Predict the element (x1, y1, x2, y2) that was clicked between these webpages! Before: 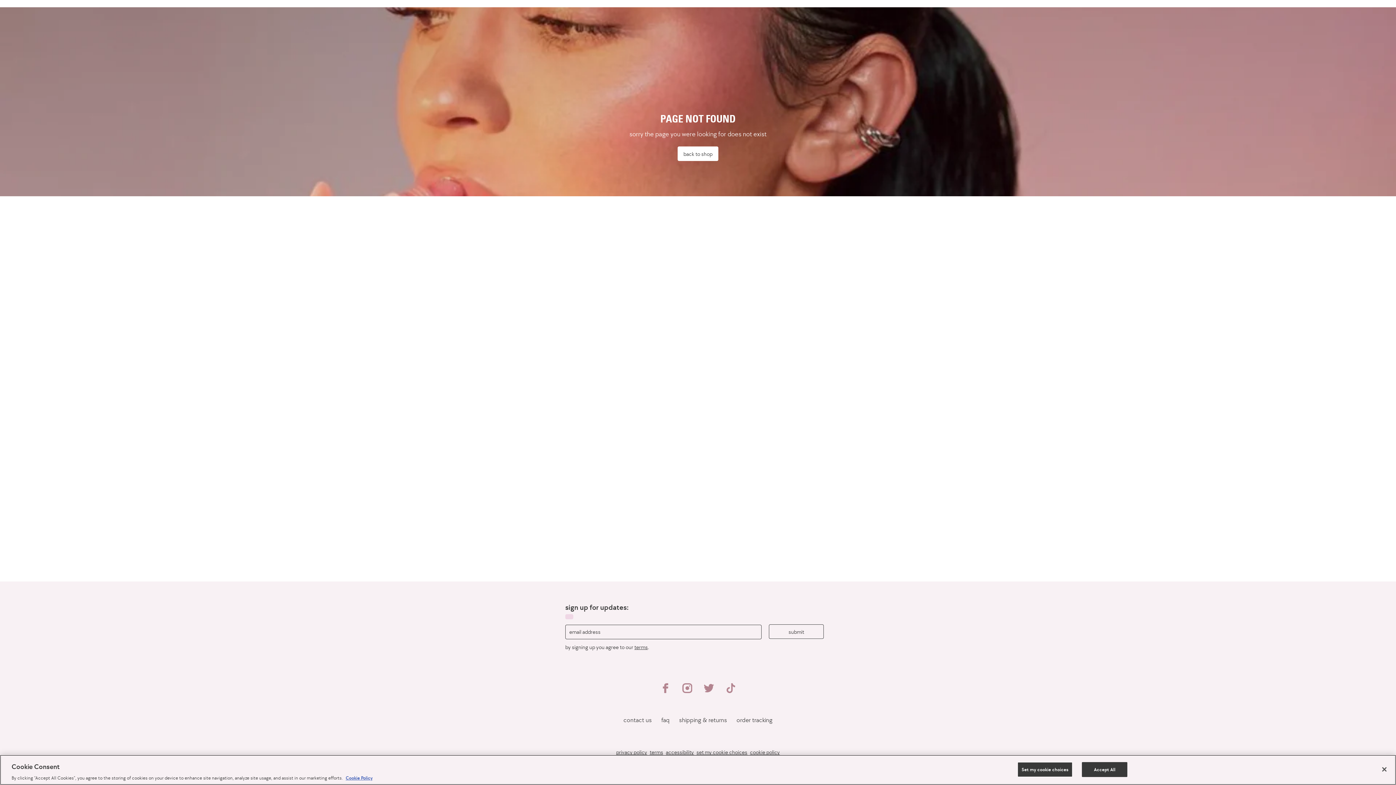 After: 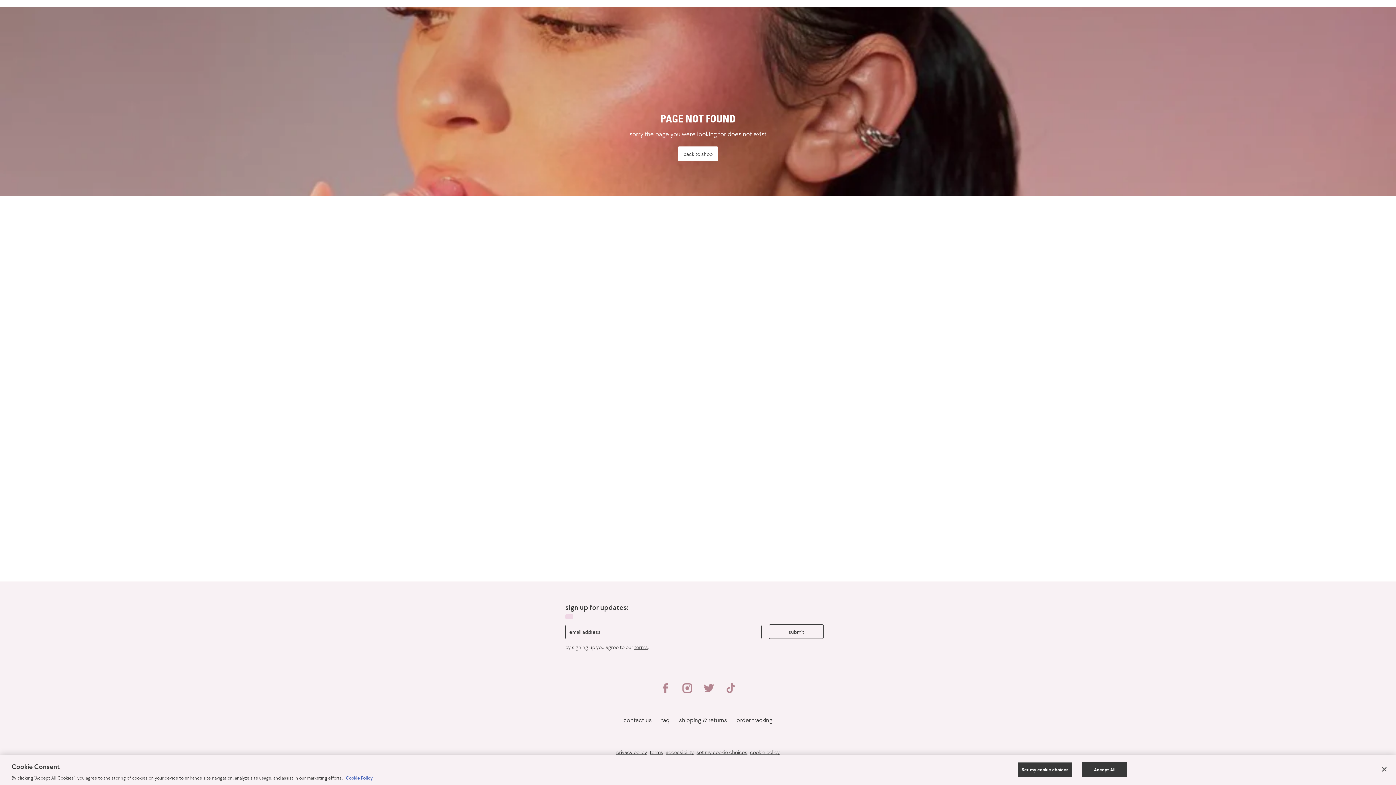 Action: bbox: (704, 686, 714, 694)